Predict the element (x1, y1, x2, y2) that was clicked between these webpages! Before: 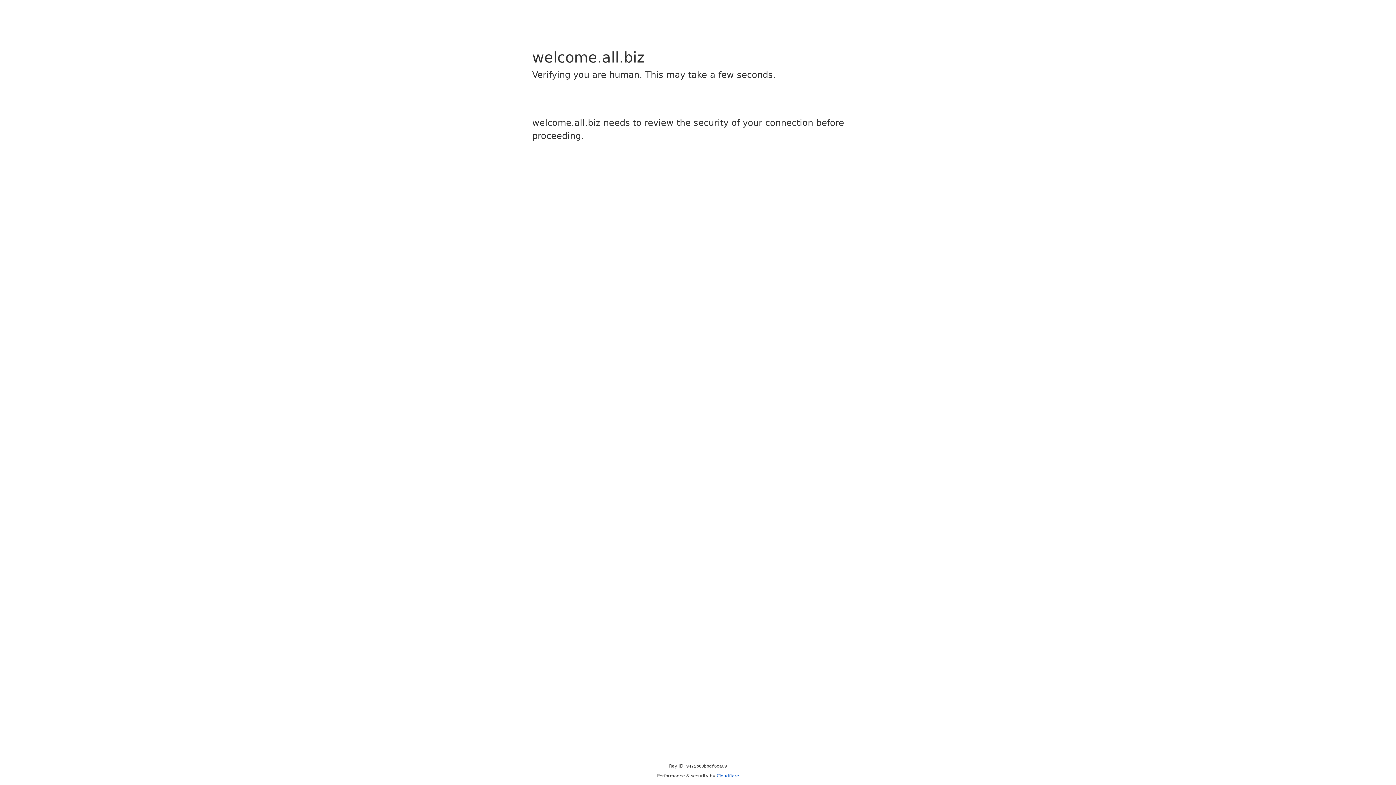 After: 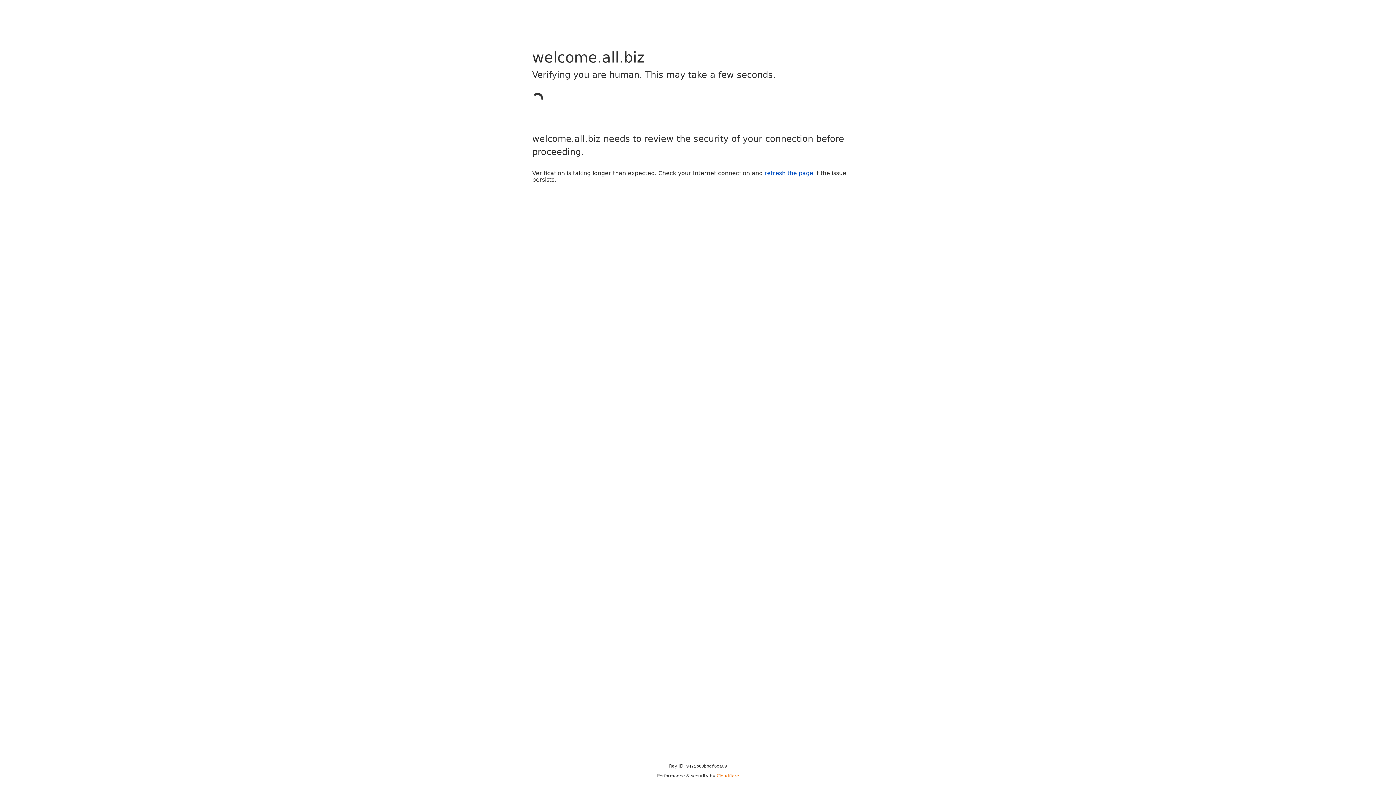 Action: bbox: (716, 773, 739, 778) label: Cloudflare